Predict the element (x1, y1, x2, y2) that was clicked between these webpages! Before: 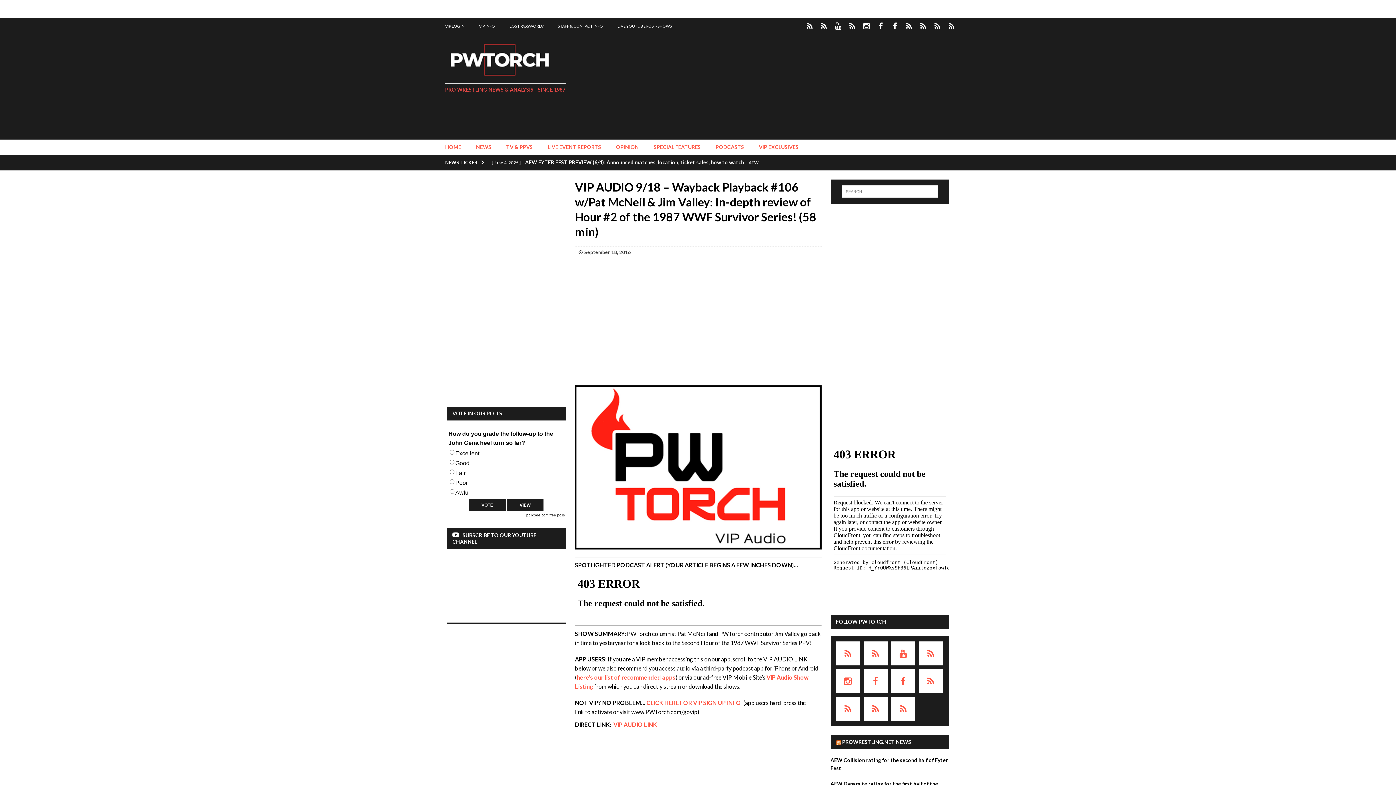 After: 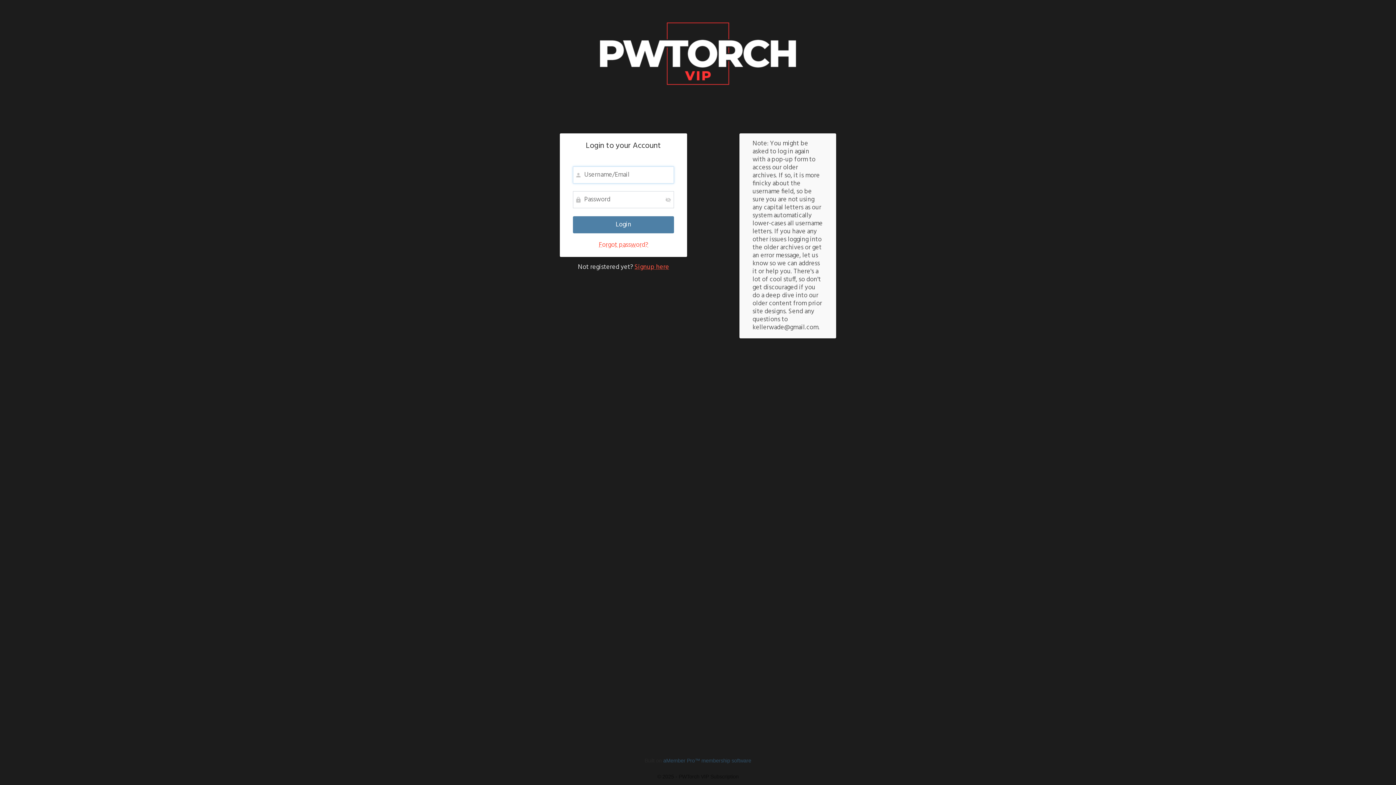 Action: bbox: (613, 721, 657, 728) label: VIP AUDIO LINK